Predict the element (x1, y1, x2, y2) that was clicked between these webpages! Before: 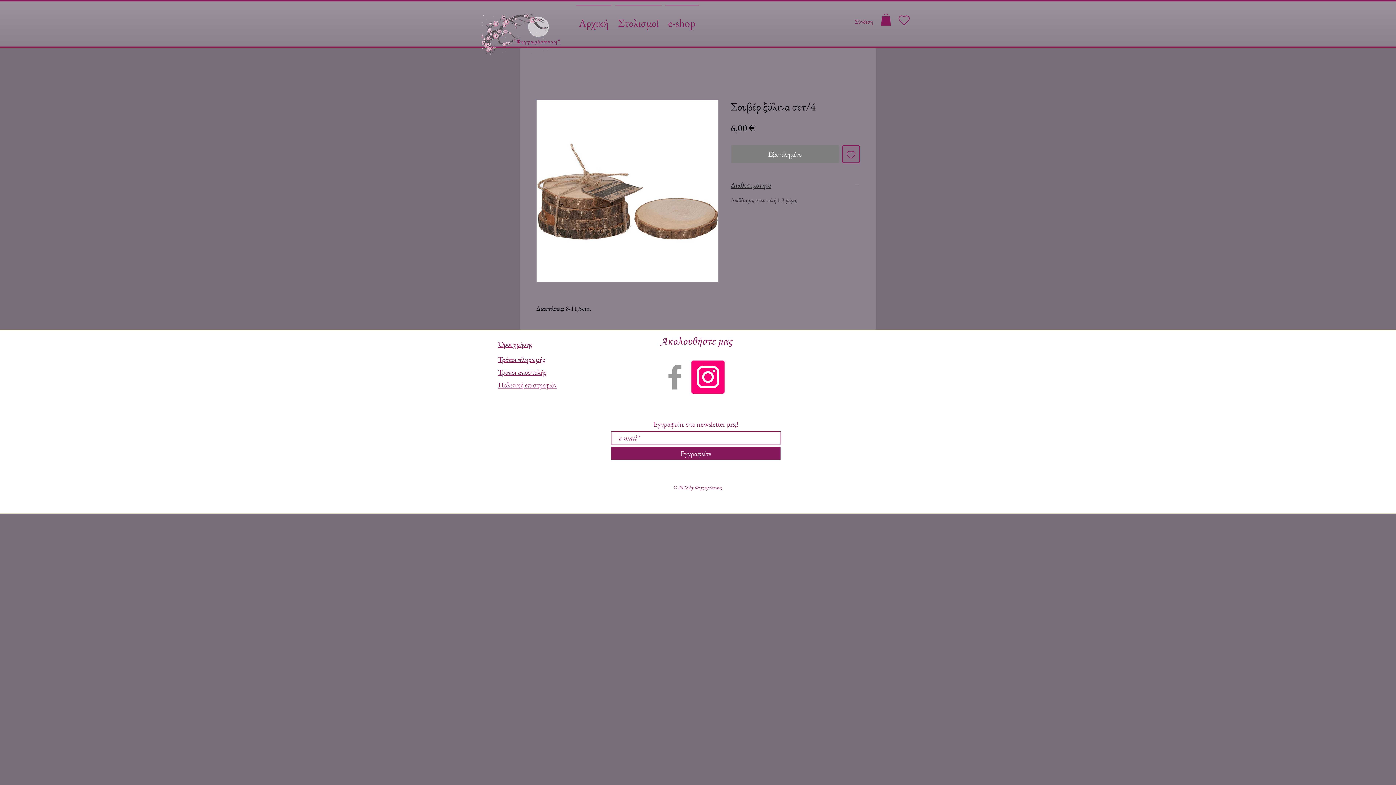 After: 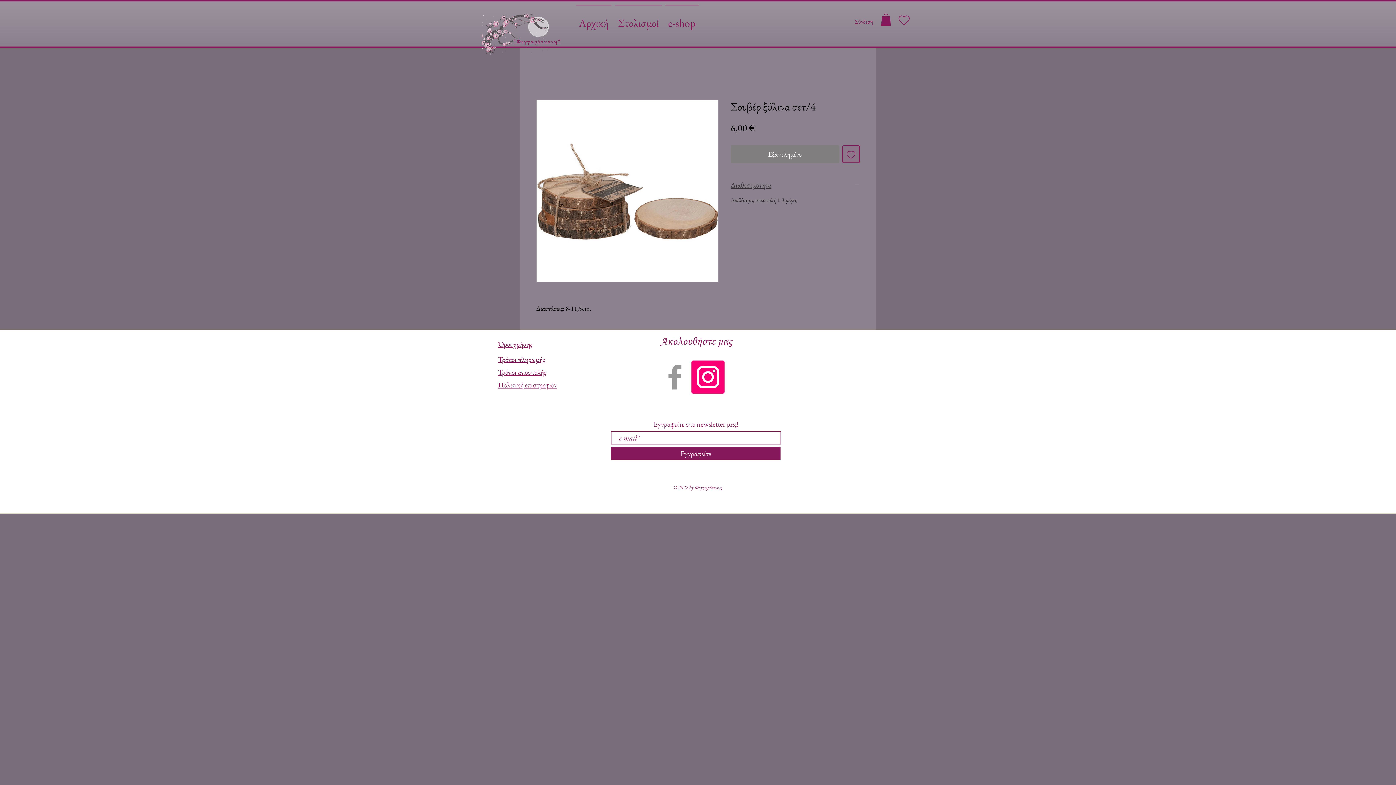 Action: bbox: (730, 180, 860, 189) label: Διαθεσιμότητα